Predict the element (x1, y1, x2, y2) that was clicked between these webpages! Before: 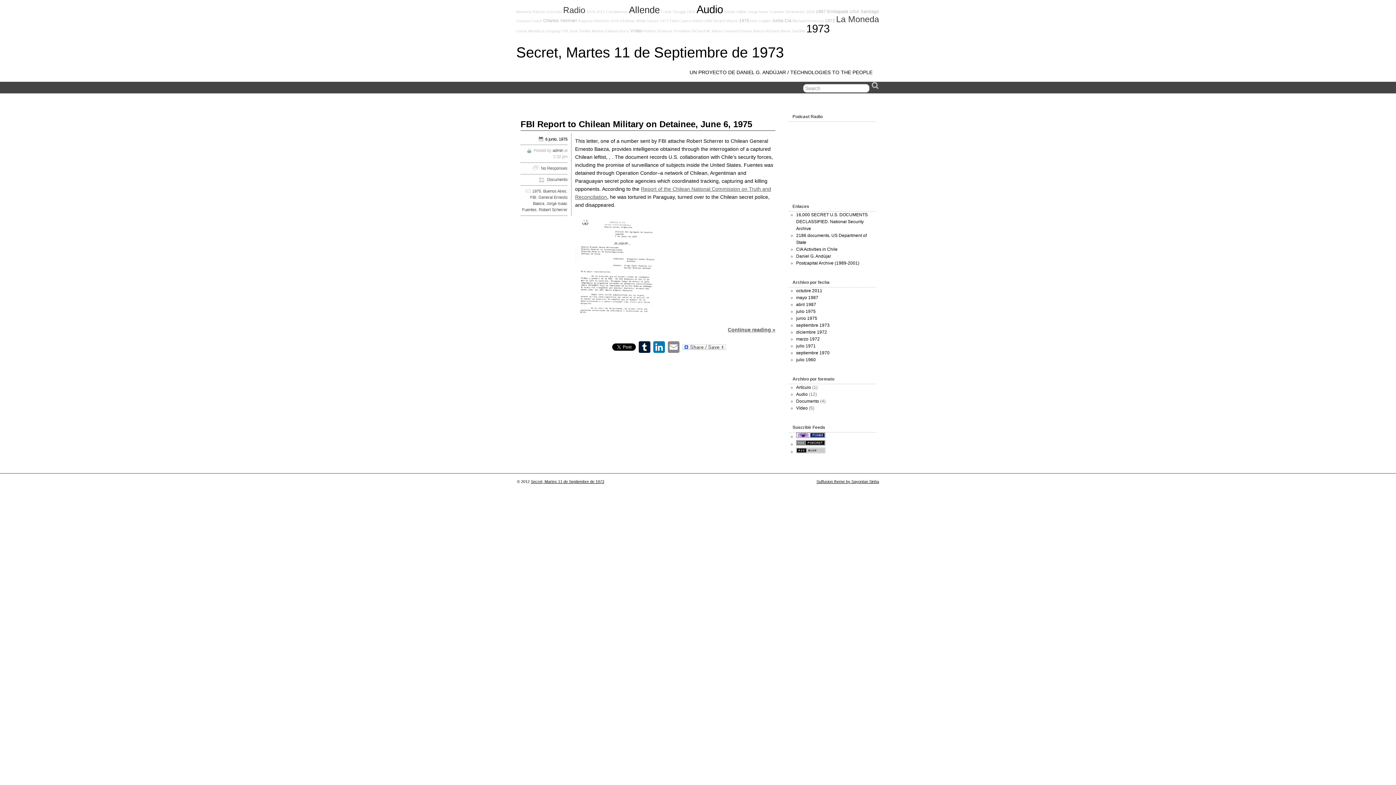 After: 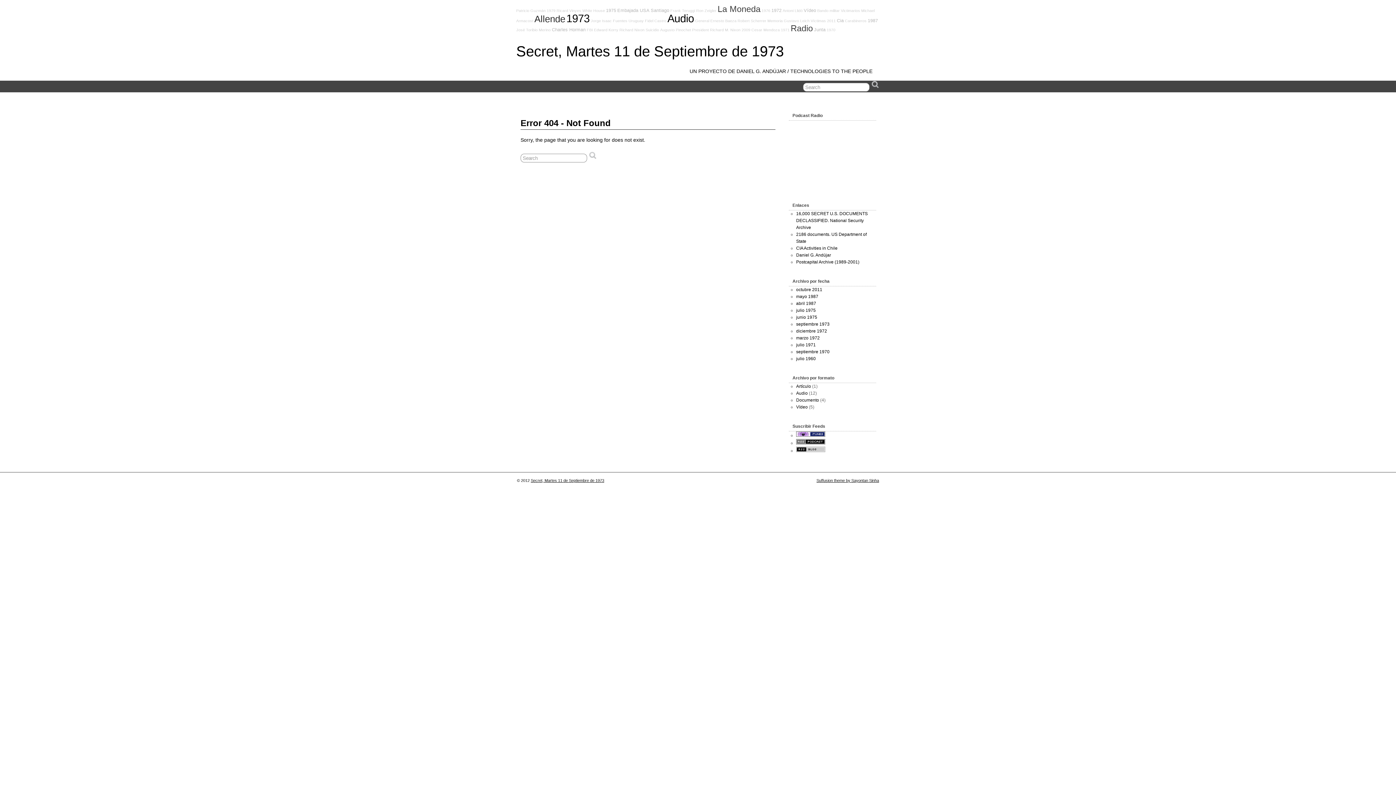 Action: bbox: (796, 336, 820, 341) label: marzo 1972